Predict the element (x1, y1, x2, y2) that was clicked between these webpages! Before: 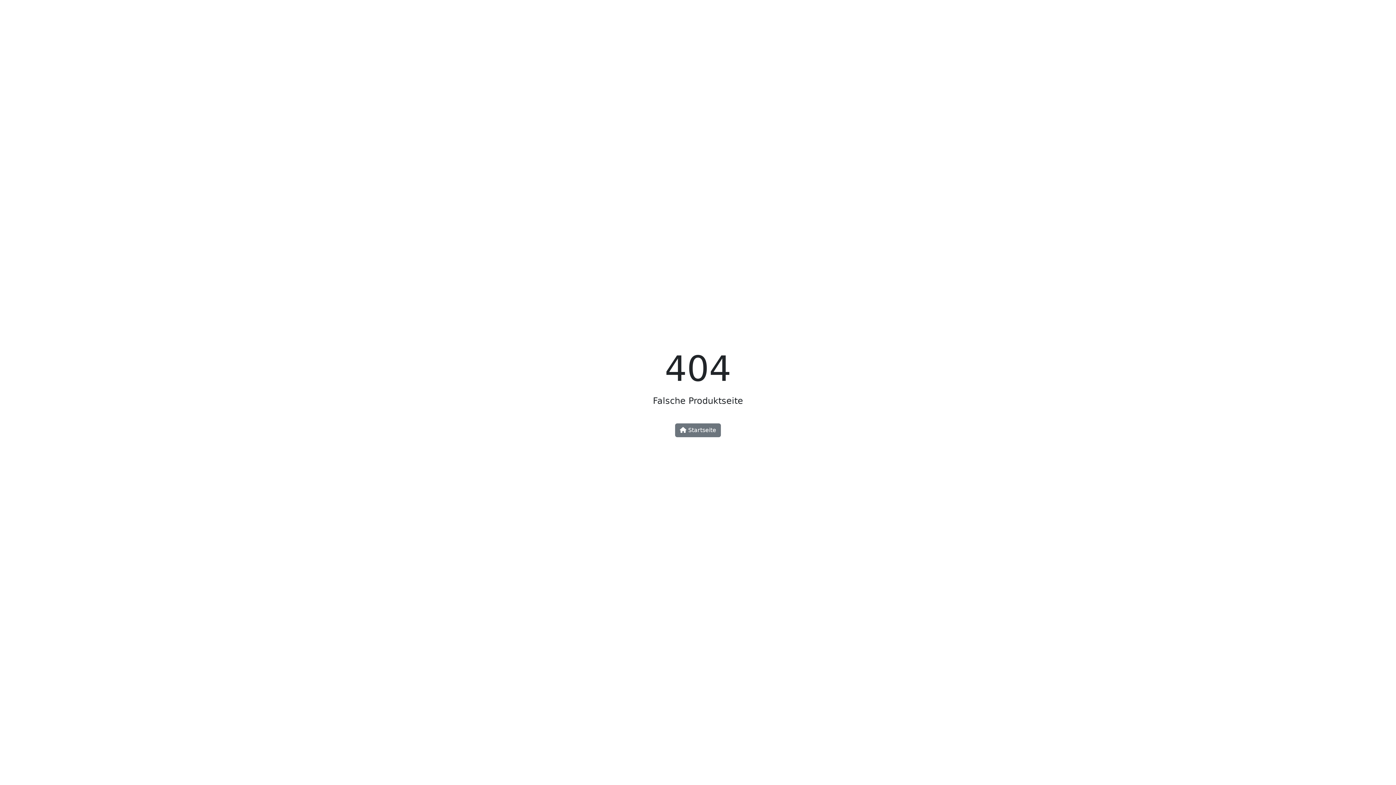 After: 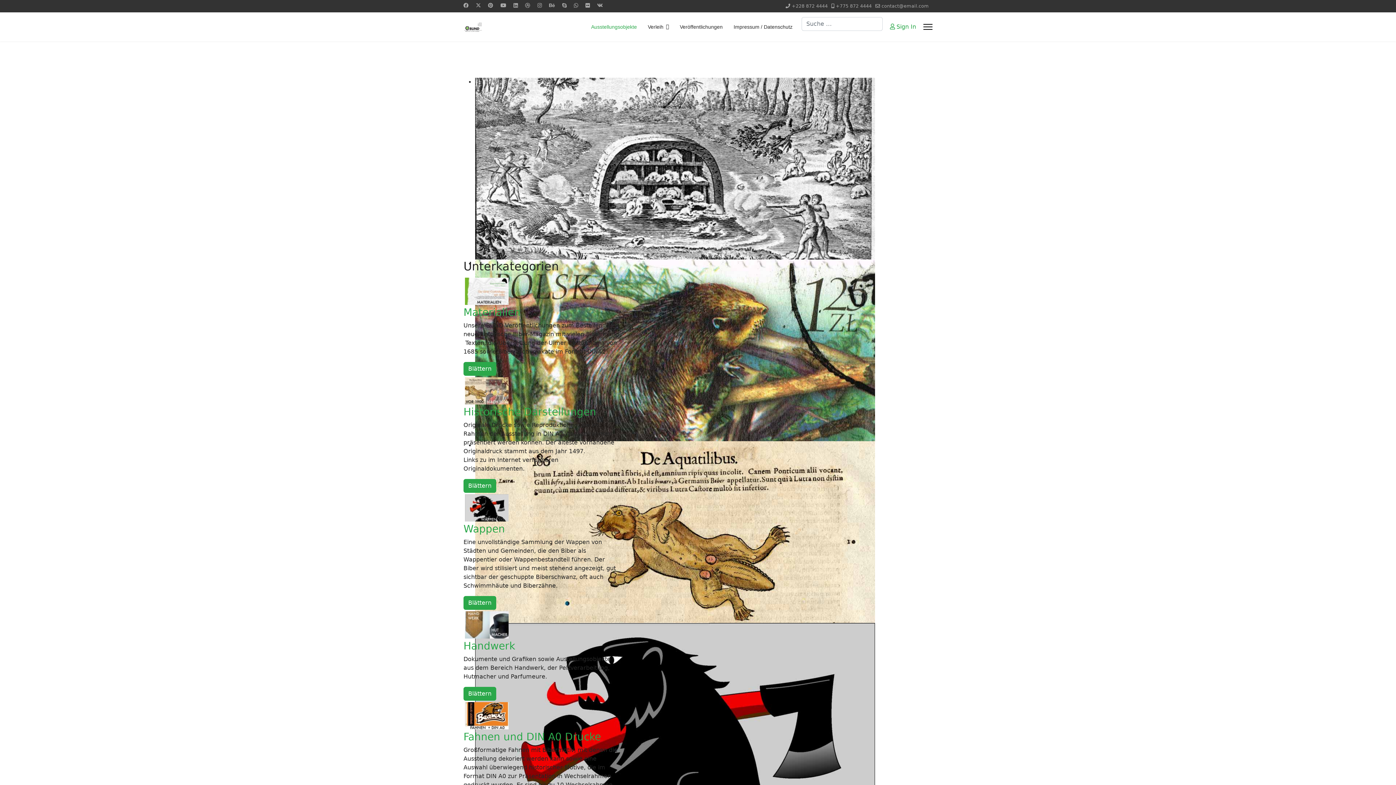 Action: label:  Startseite bbox: (675, 423, 721, 437)